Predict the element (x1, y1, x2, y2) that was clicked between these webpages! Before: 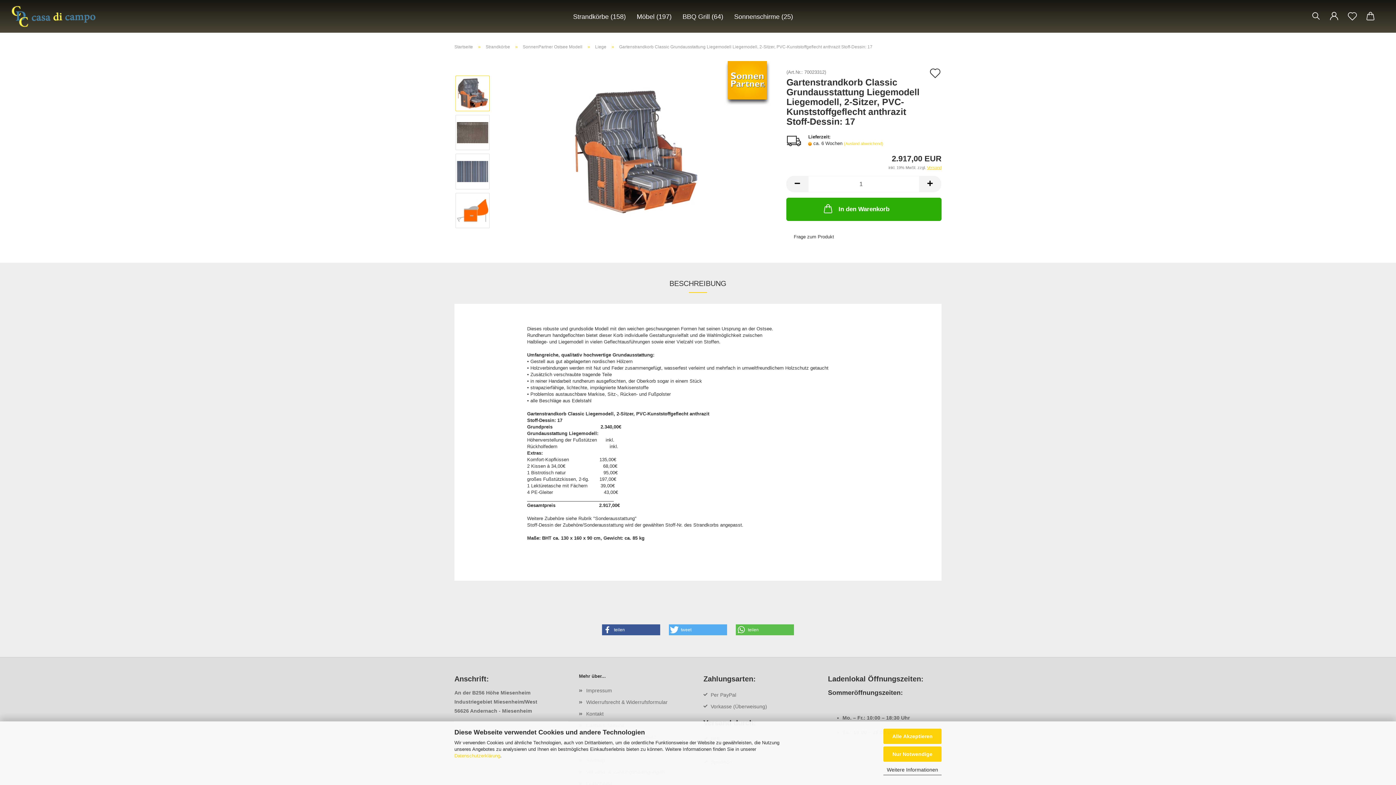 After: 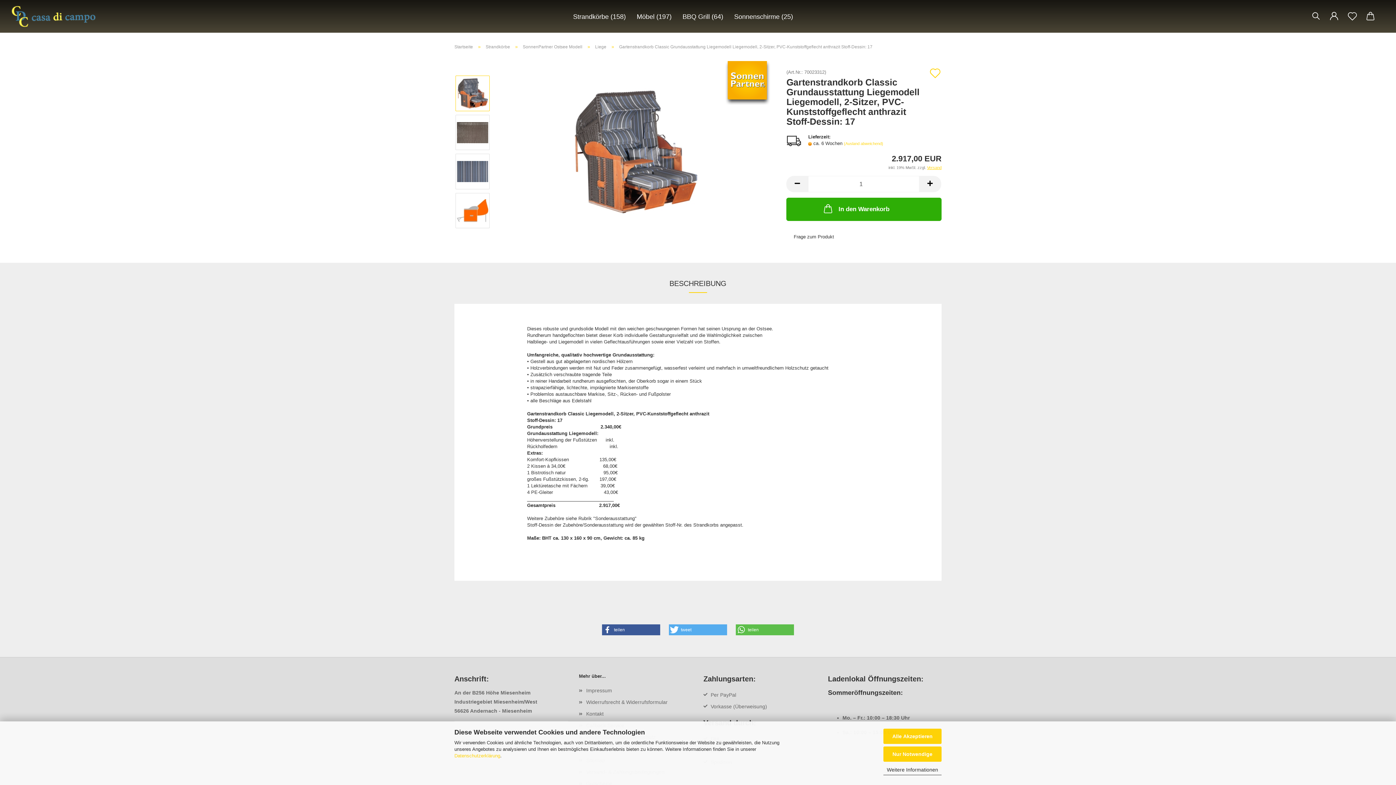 Action: bbox: (929, 66, 941, 82) label: Auf den Merkzettel